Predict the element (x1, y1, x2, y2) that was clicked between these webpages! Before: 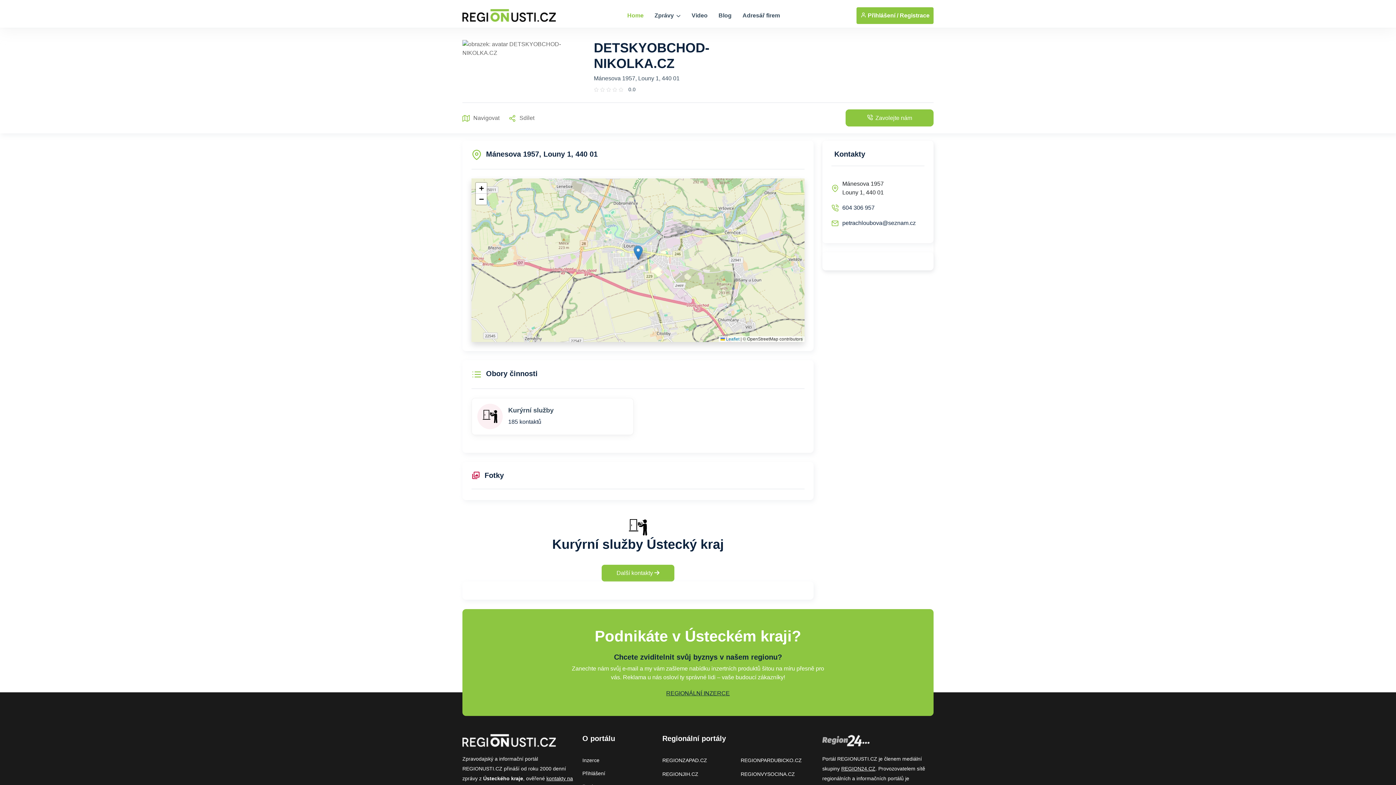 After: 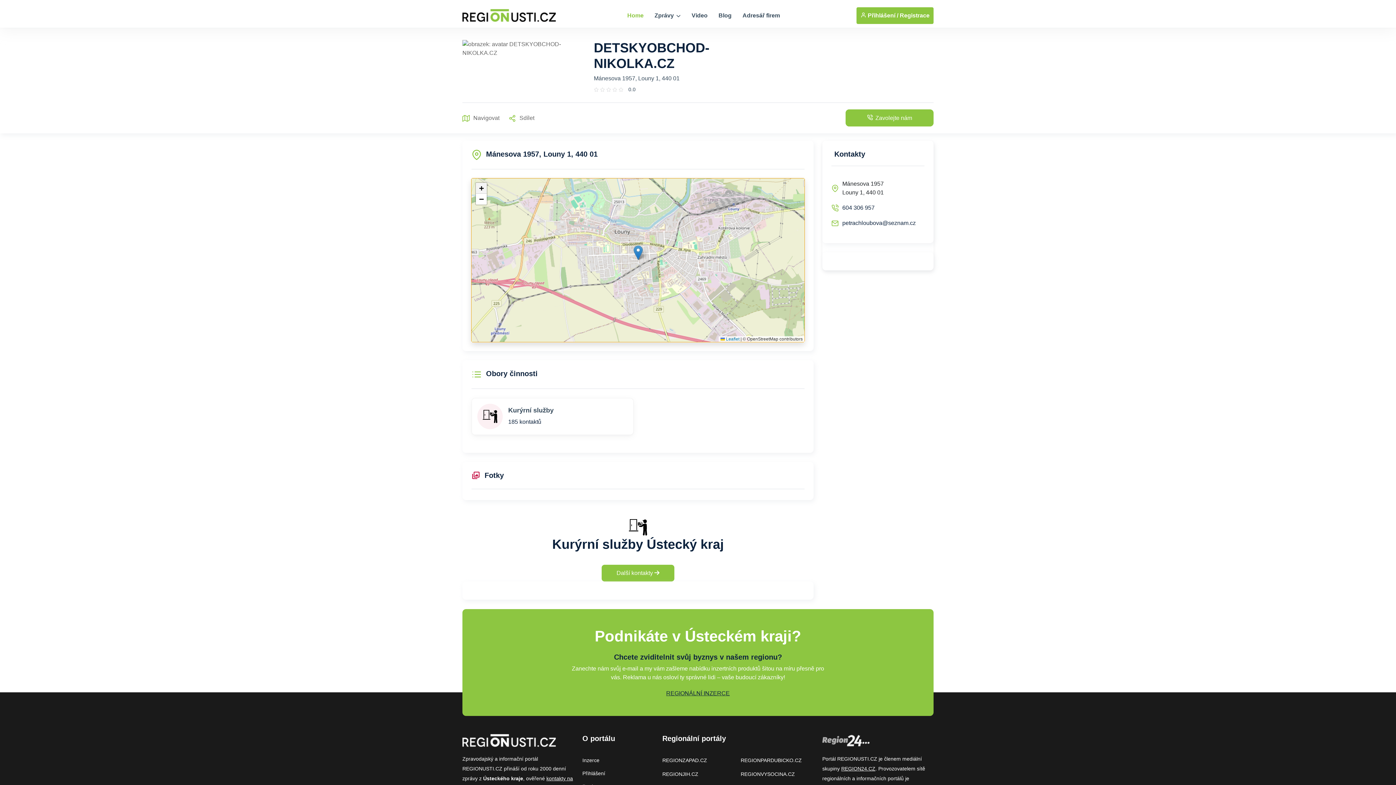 Action: bbox: (476, 182, 486, 193) label: Zoom in